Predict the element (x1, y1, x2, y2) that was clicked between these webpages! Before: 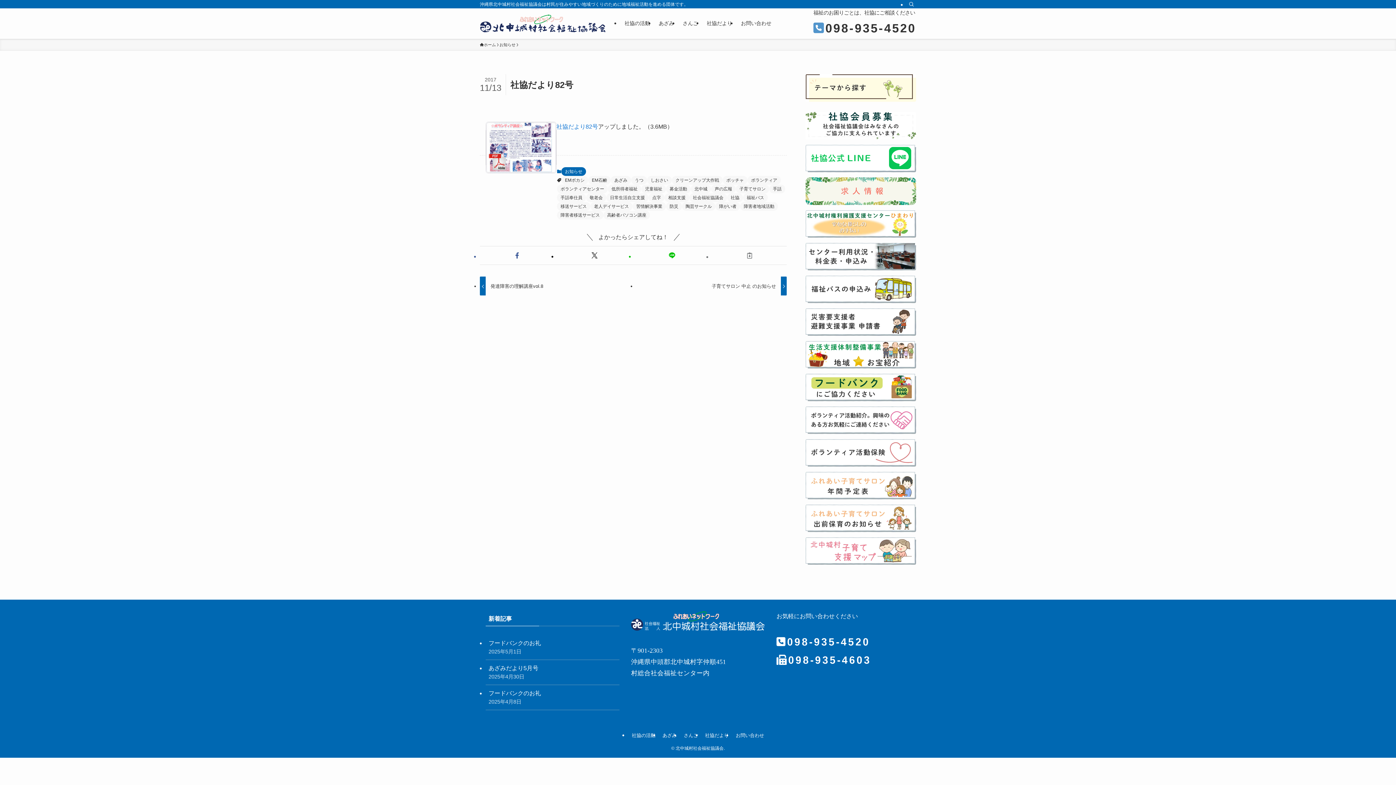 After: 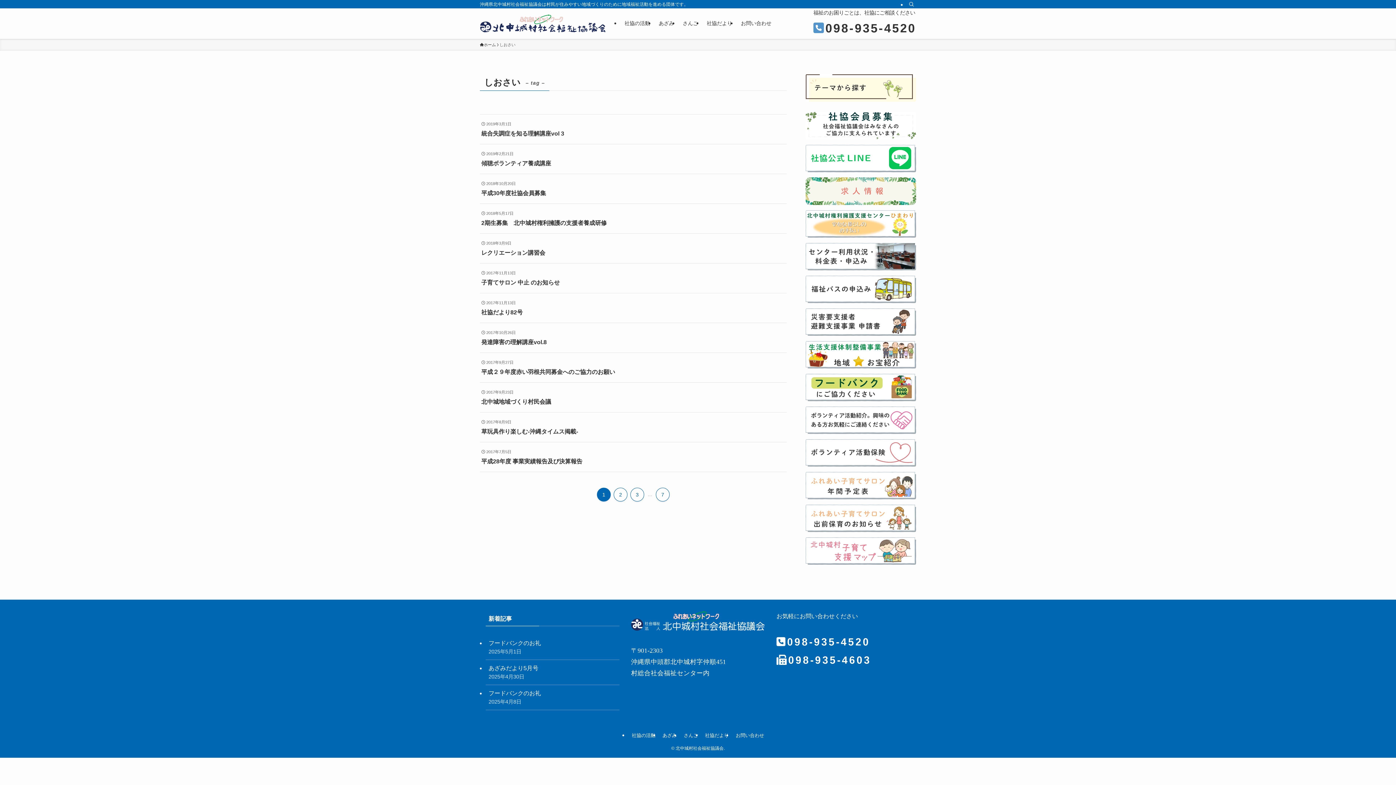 Action: label: しおさい bbox: (647, 176, 672, 184)